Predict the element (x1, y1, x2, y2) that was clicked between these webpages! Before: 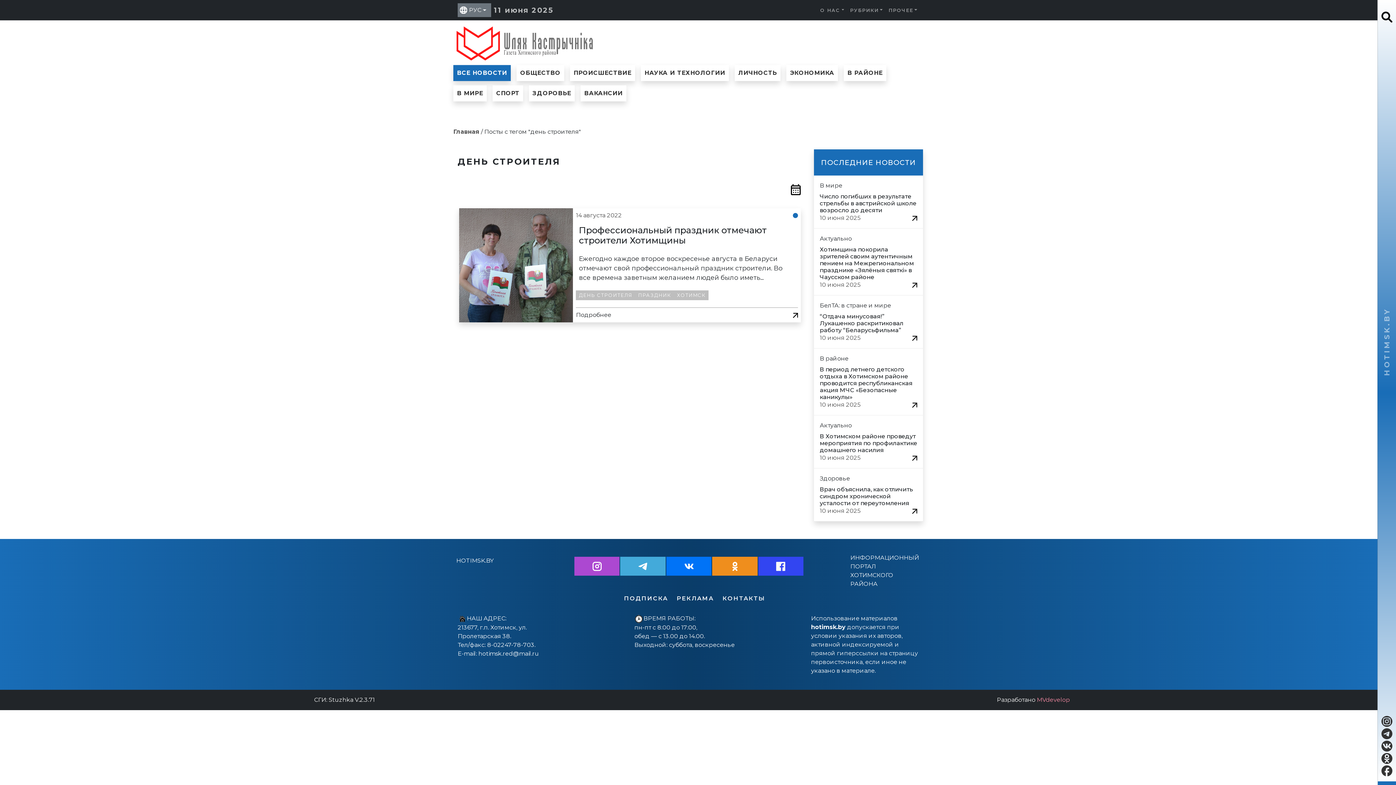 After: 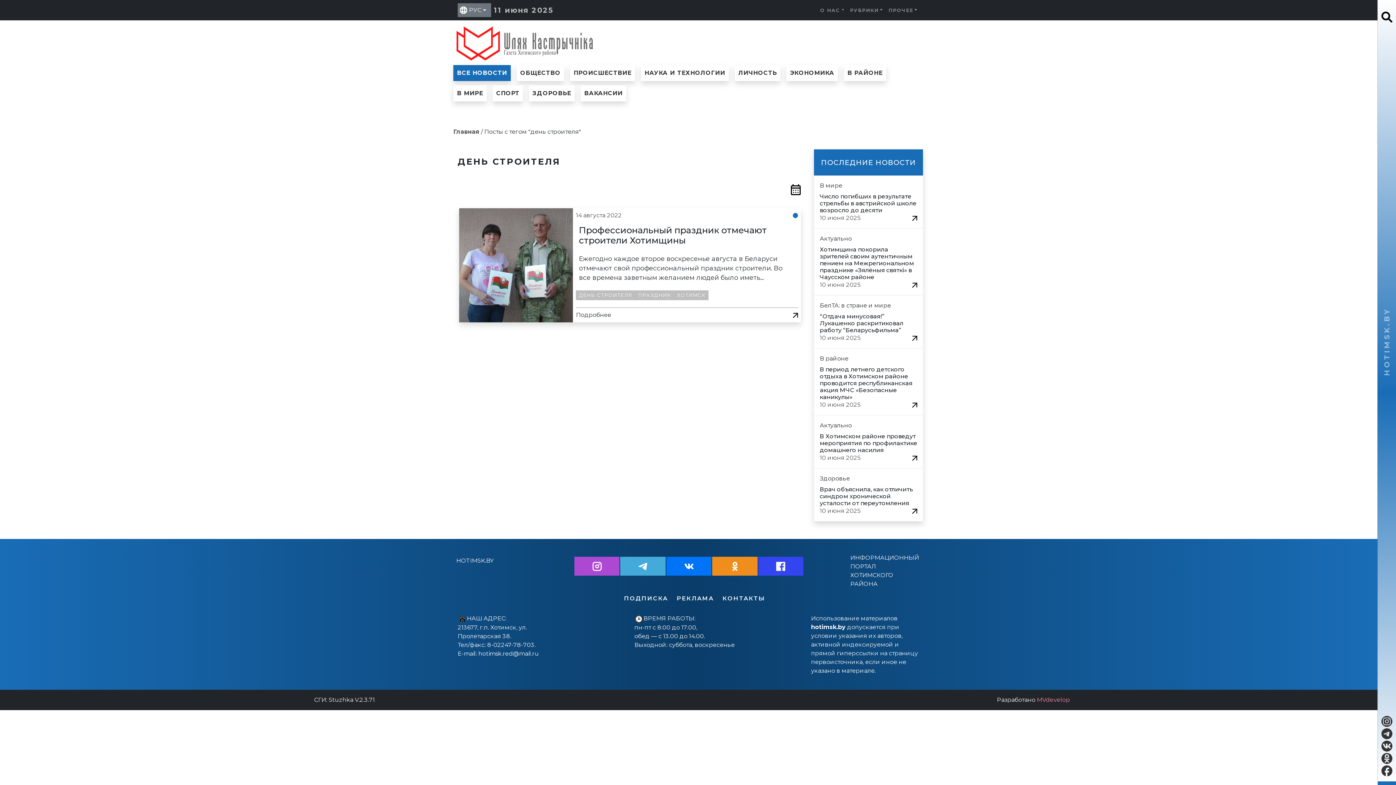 Action: bbox: (494, 2, 553, 17) label: 11 июня 2025